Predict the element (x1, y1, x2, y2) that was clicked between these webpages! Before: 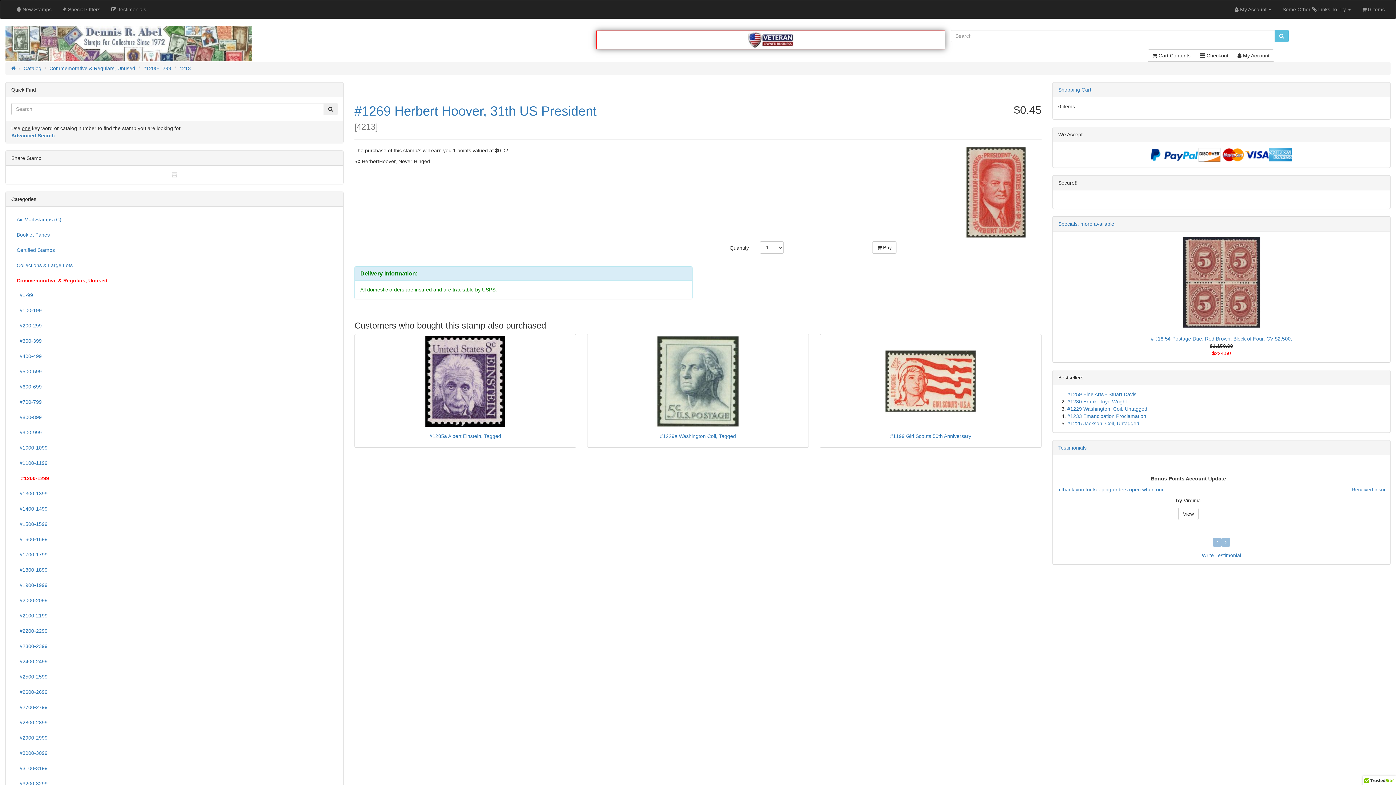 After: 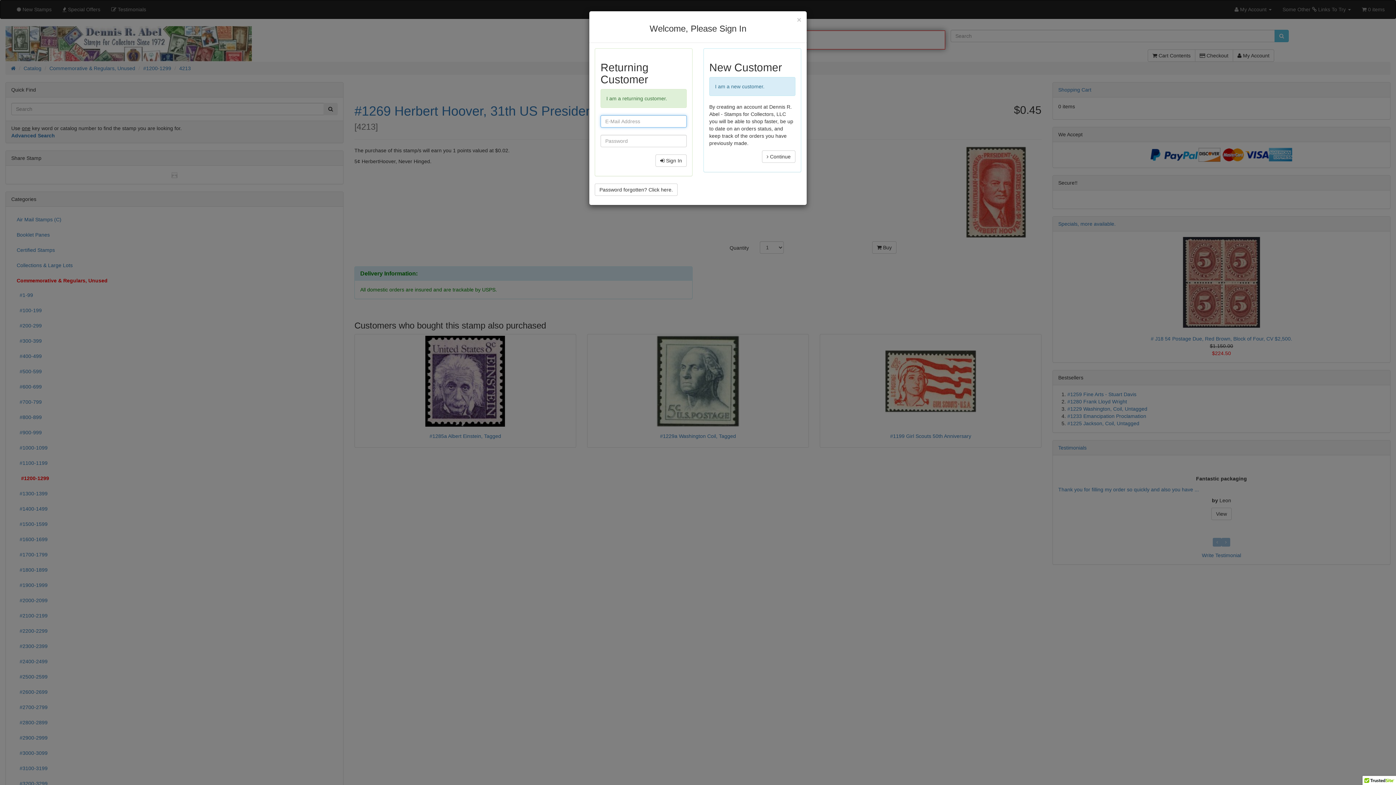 Action: bbox: (1233, 45, 1274, 58) label:  My Account